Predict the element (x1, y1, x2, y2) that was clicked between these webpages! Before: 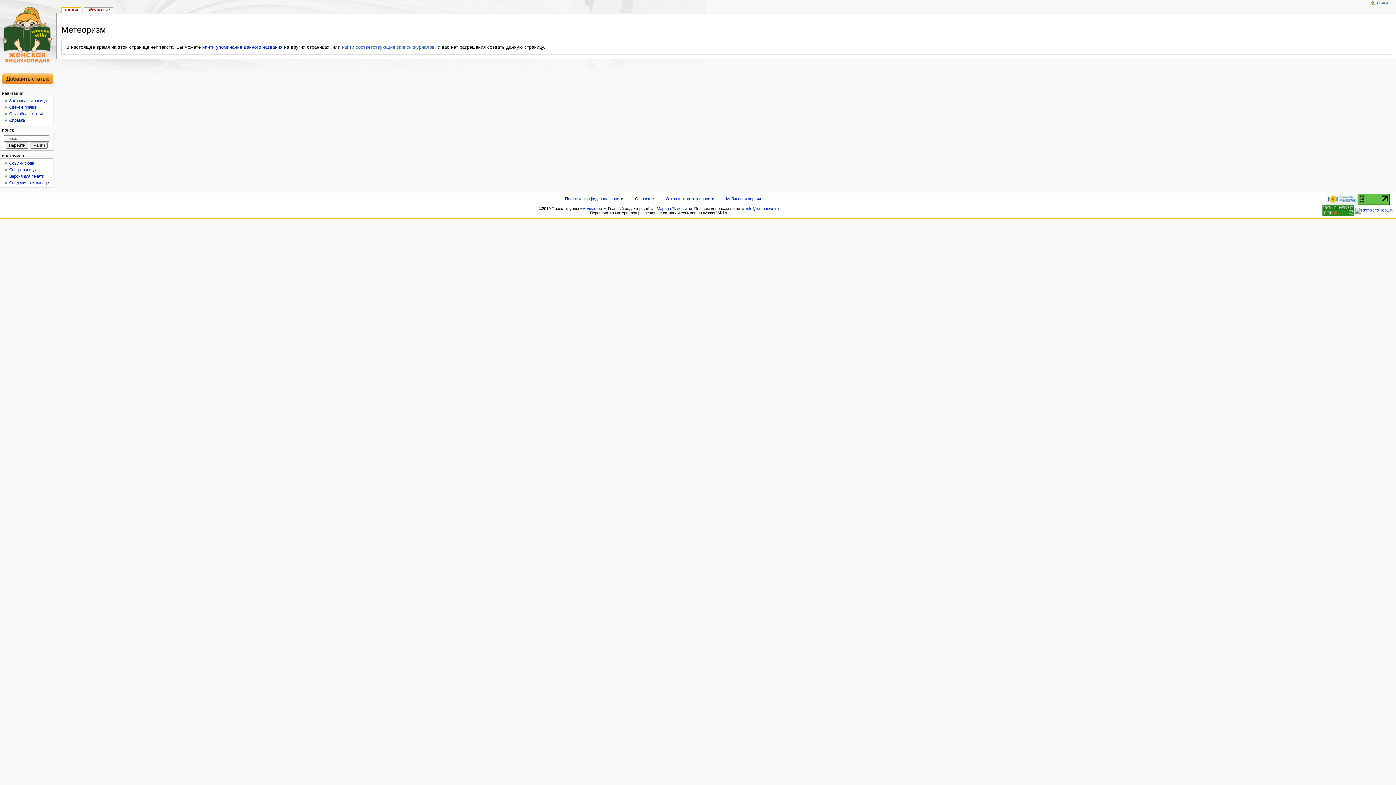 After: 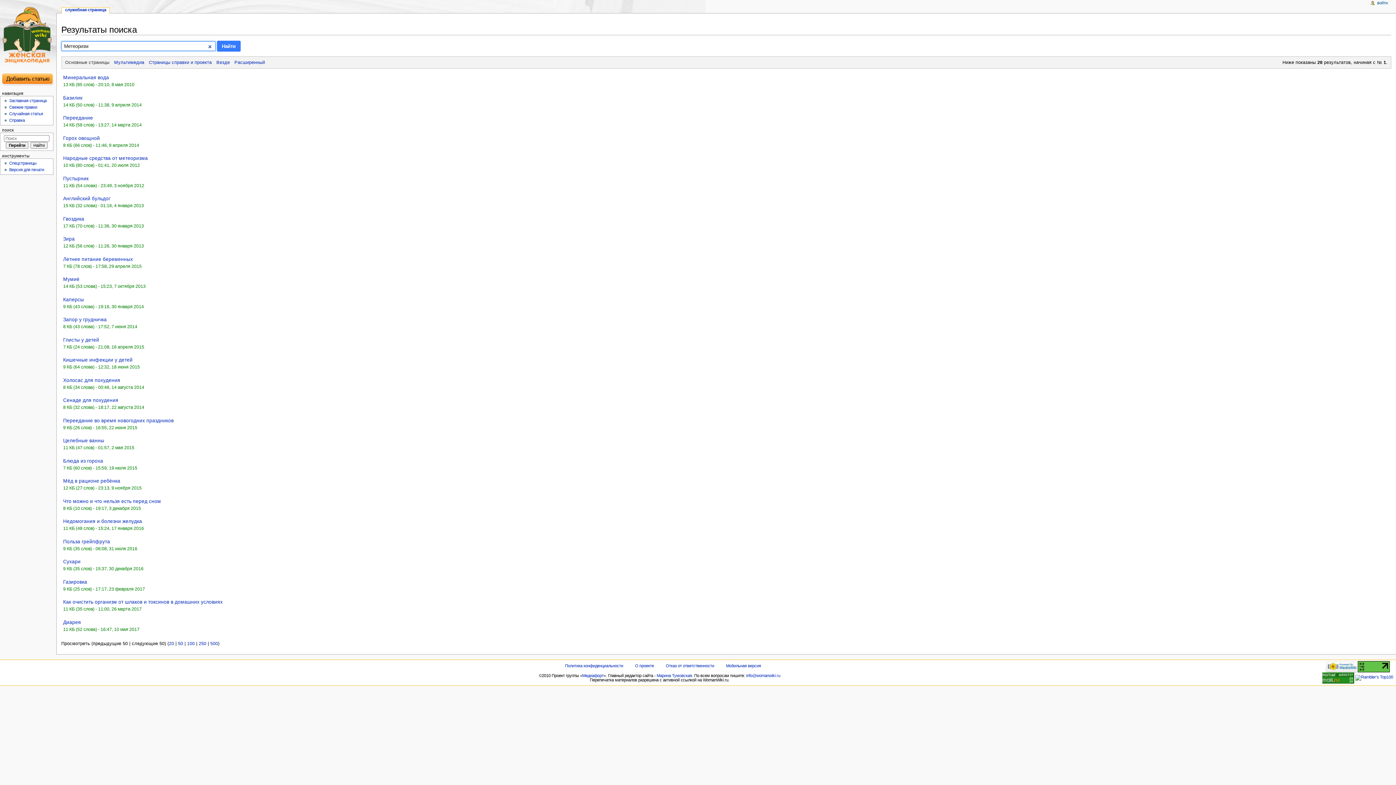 Action: label: найти упоминание данного названия bbox: (202, 44, 282, 49)